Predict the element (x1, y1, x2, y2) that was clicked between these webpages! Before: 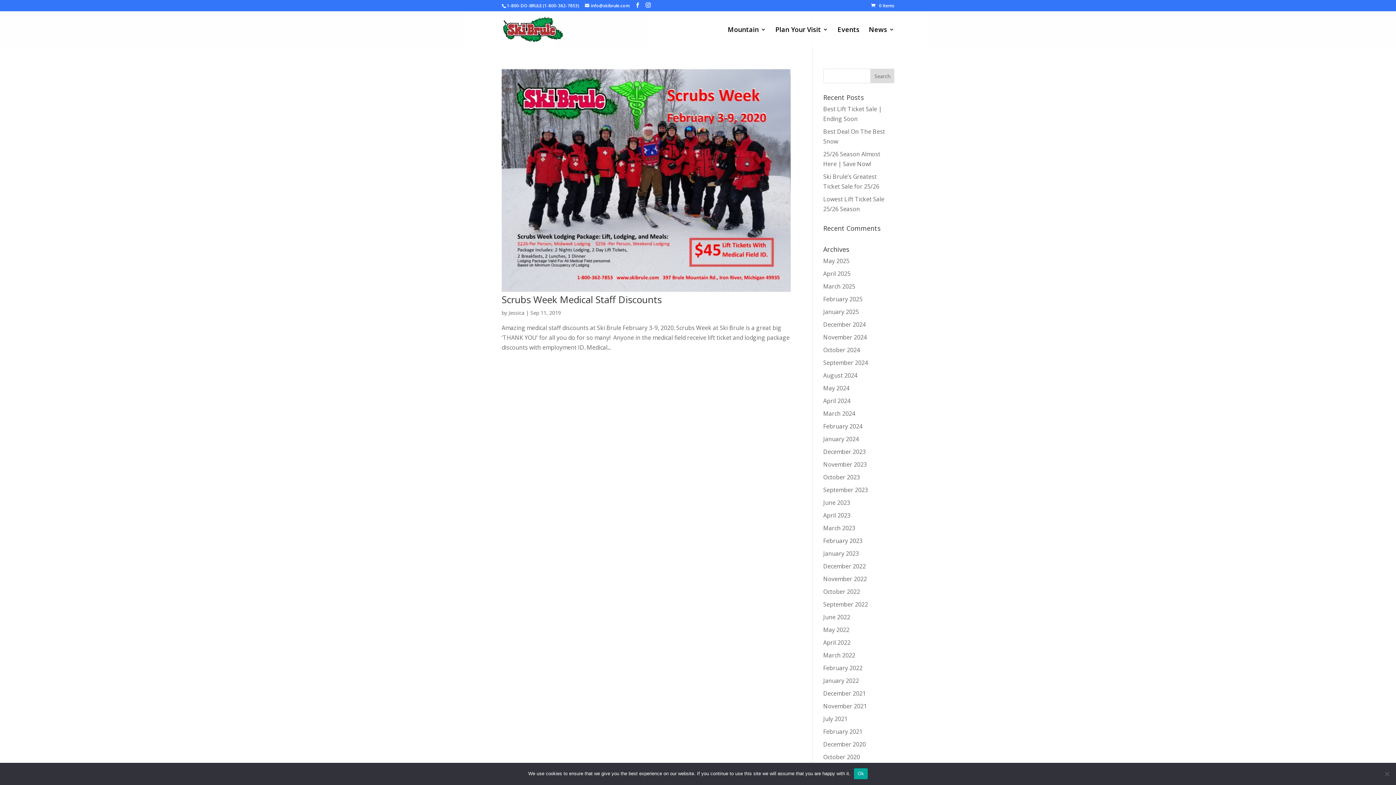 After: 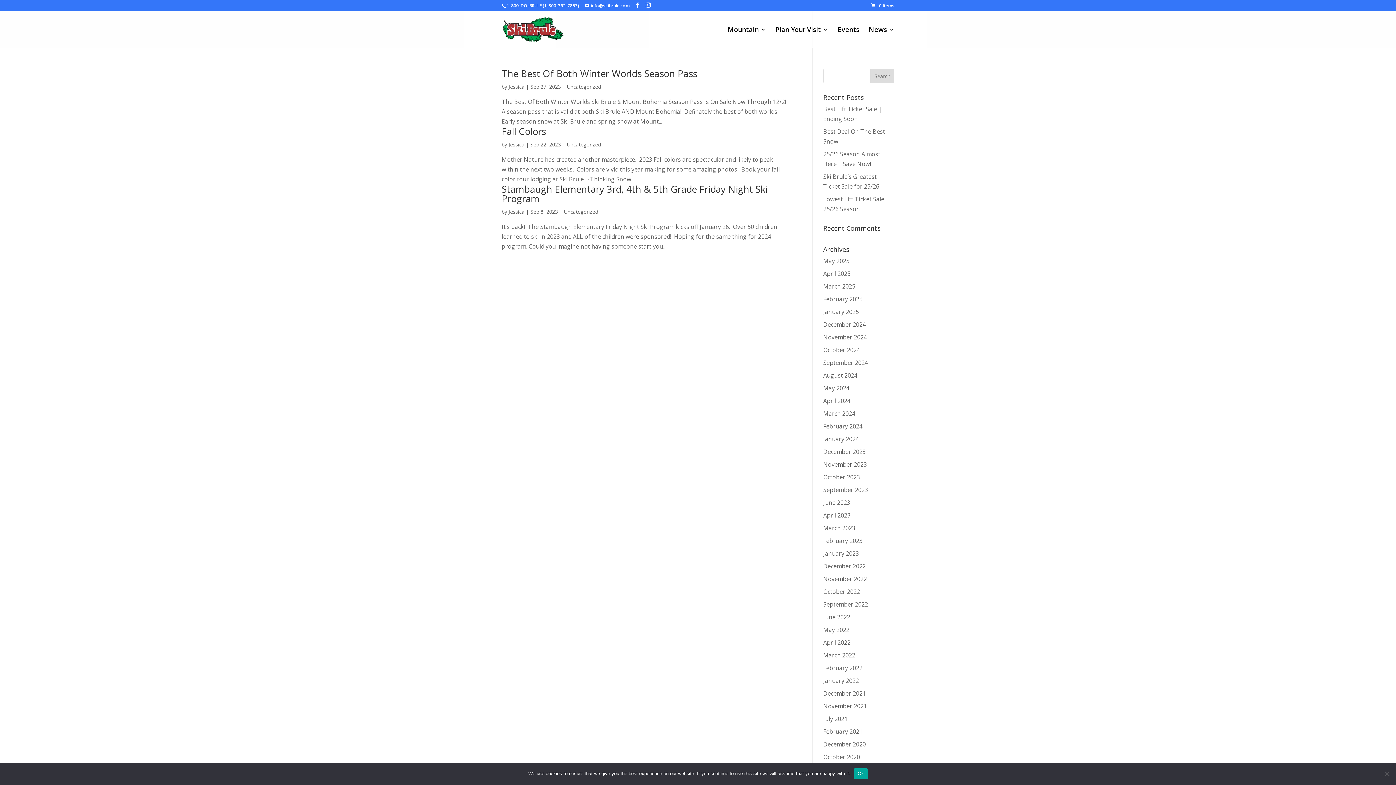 Action: label: September 2023 bbox: (823, 486, 868, 494)